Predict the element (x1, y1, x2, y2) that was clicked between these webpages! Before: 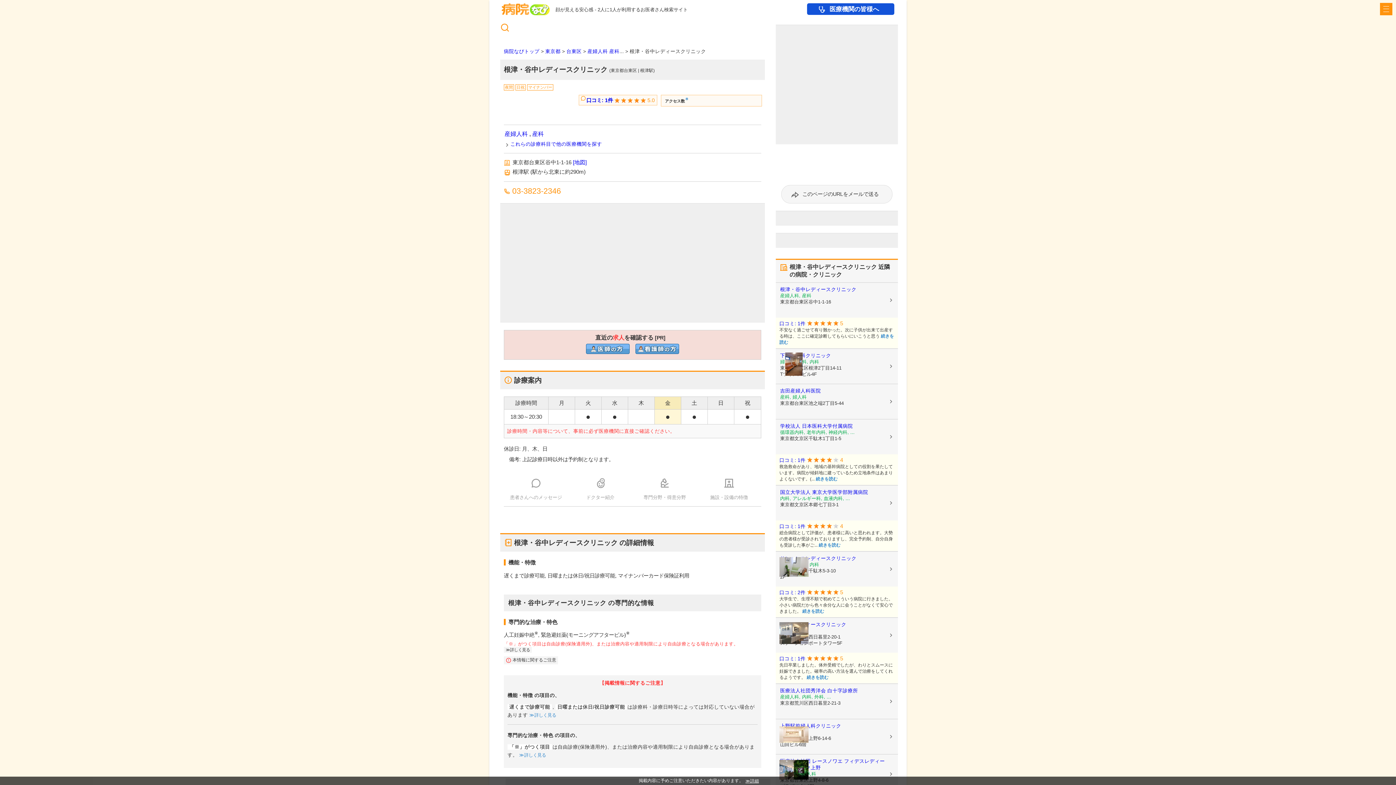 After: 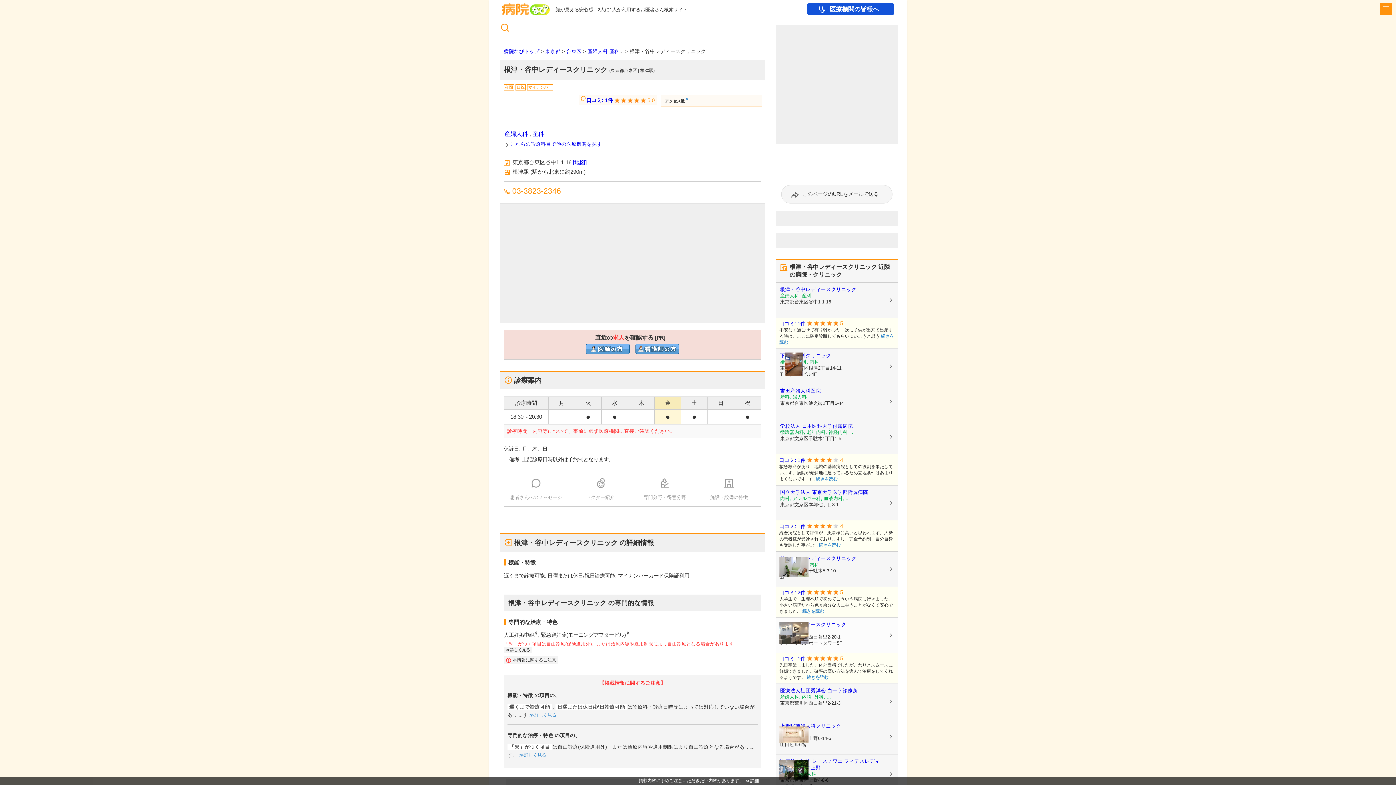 Action: label: 日暮里レディースクリニック
婦人科
東京都荒川区西日暮里2-20-1
ステーションポートタワー5F bbox: (776, 618, 898, 653)